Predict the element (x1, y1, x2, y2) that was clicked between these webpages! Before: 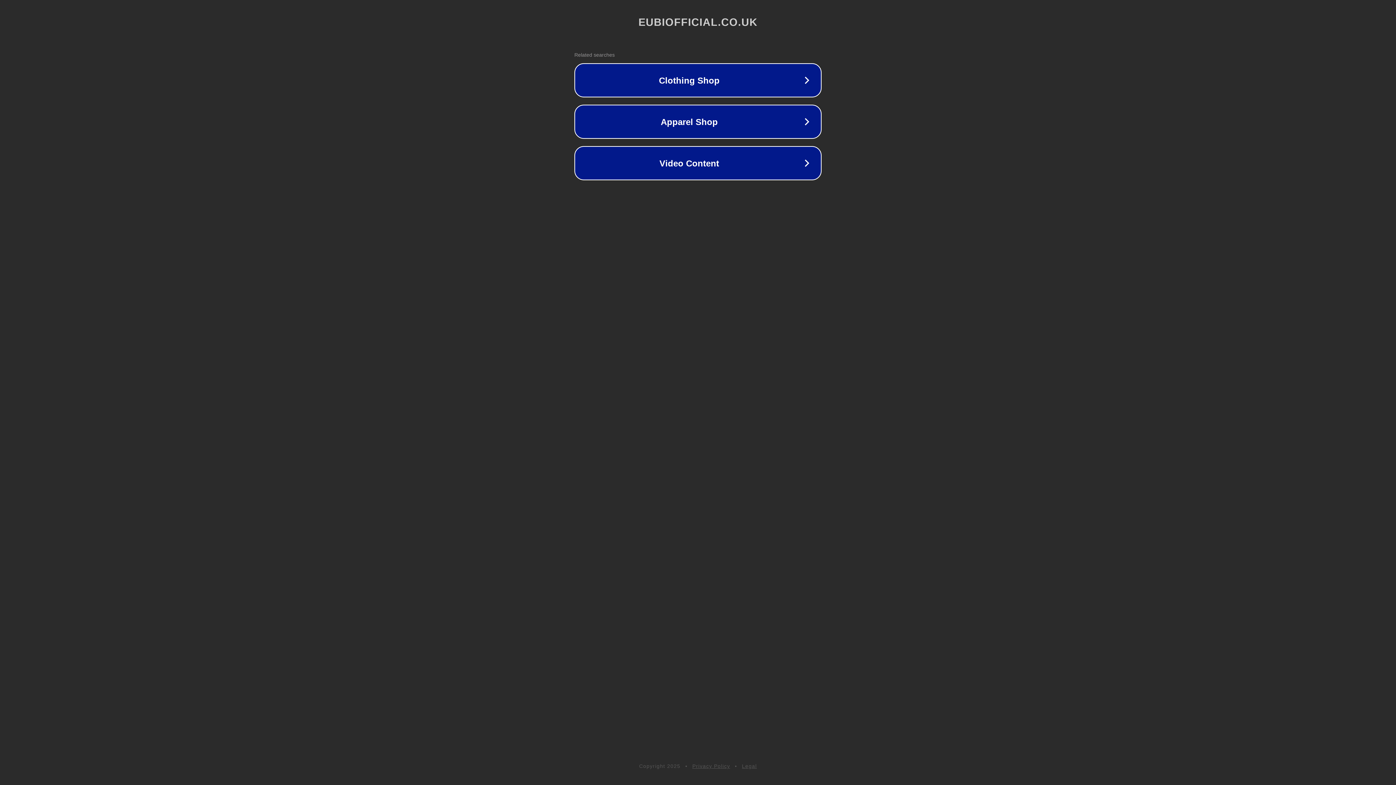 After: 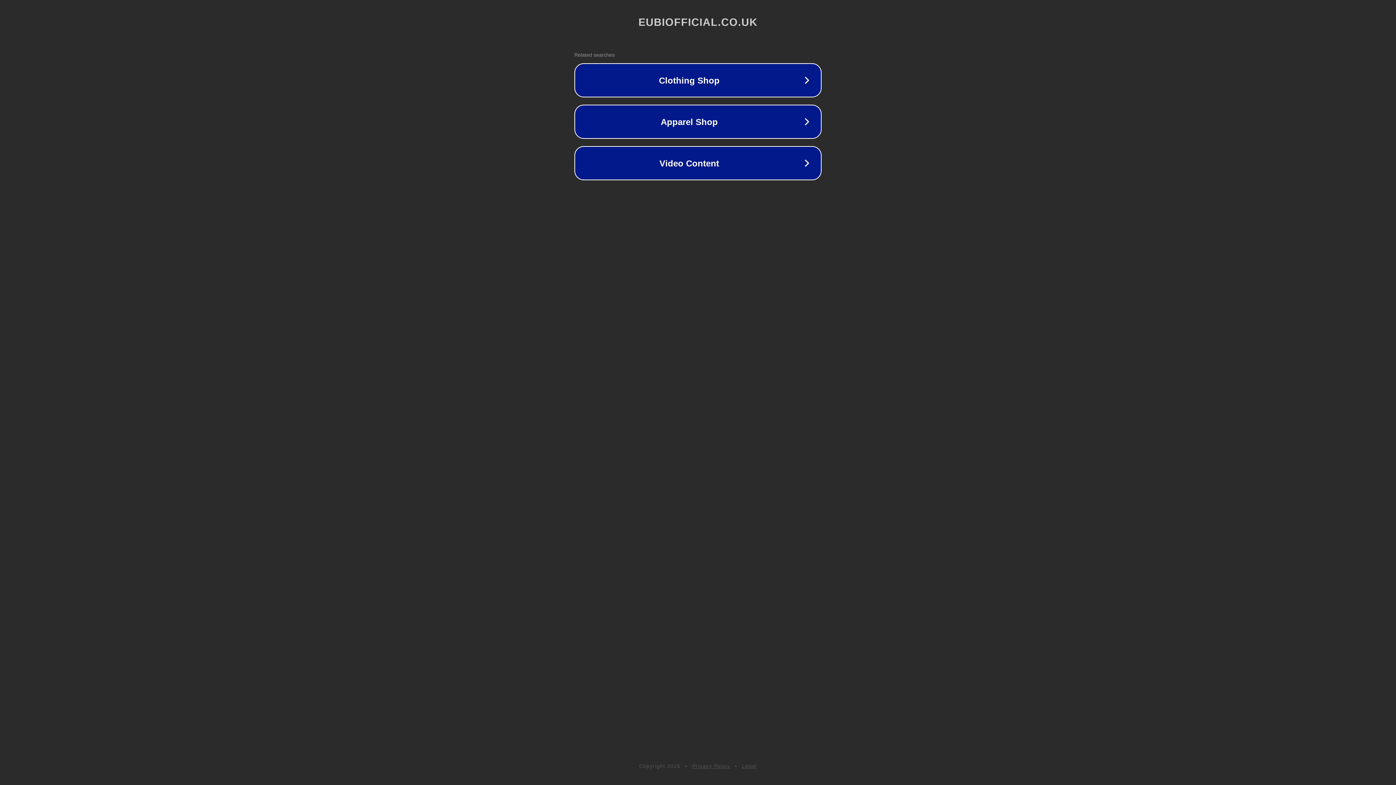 Action: label: Privacy Policy bbox: (692, 763, 730, 769)